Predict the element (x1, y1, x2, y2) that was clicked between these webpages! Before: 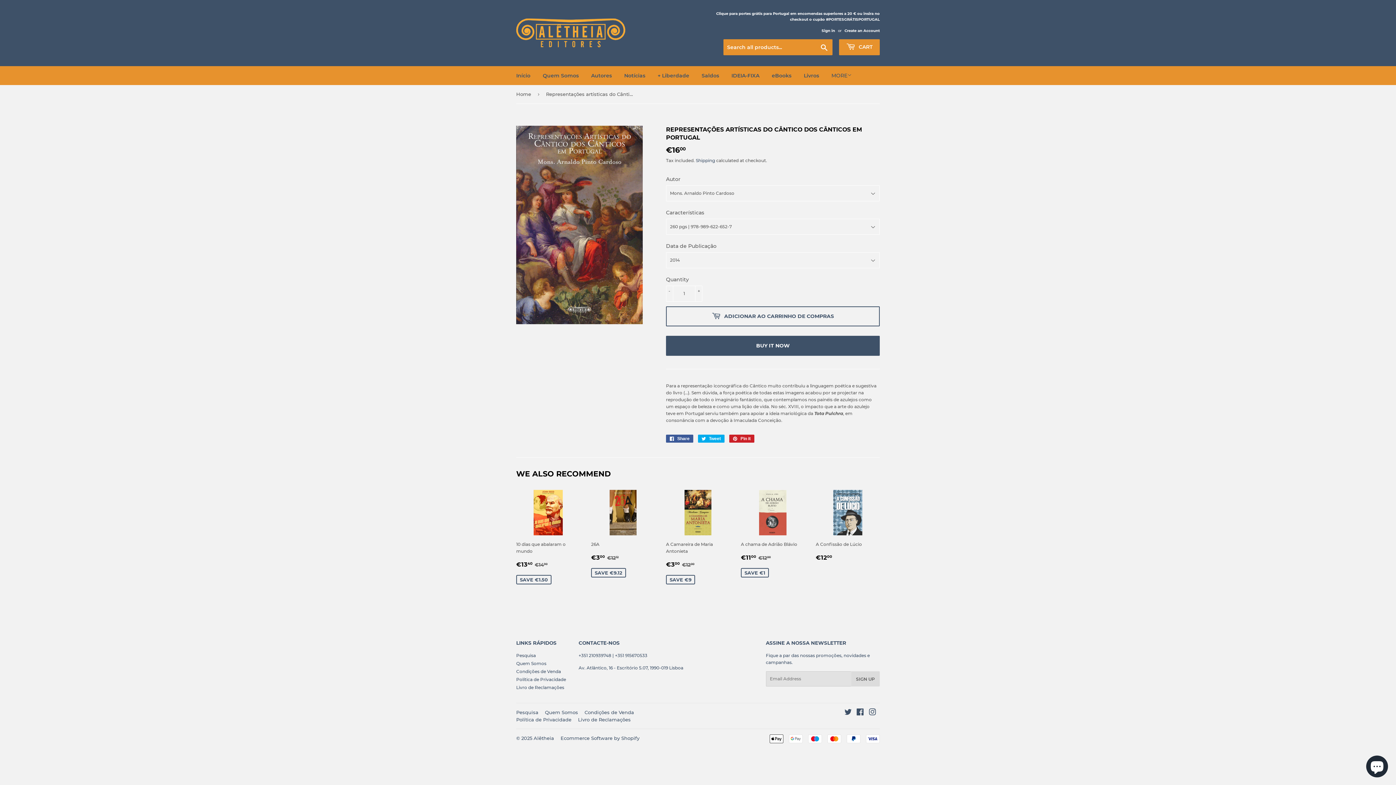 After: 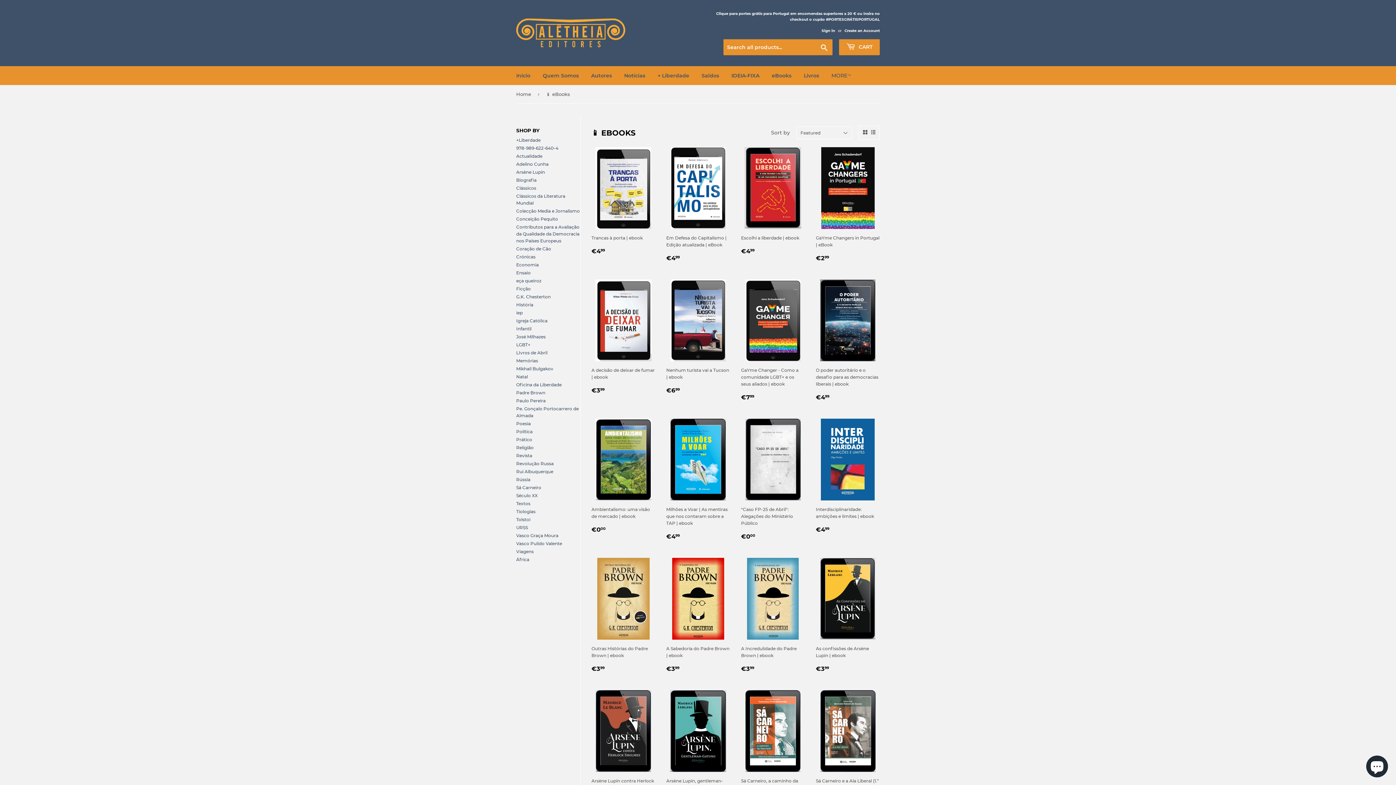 Action: bbox: (766, 66, 797, 85) label: eBooks